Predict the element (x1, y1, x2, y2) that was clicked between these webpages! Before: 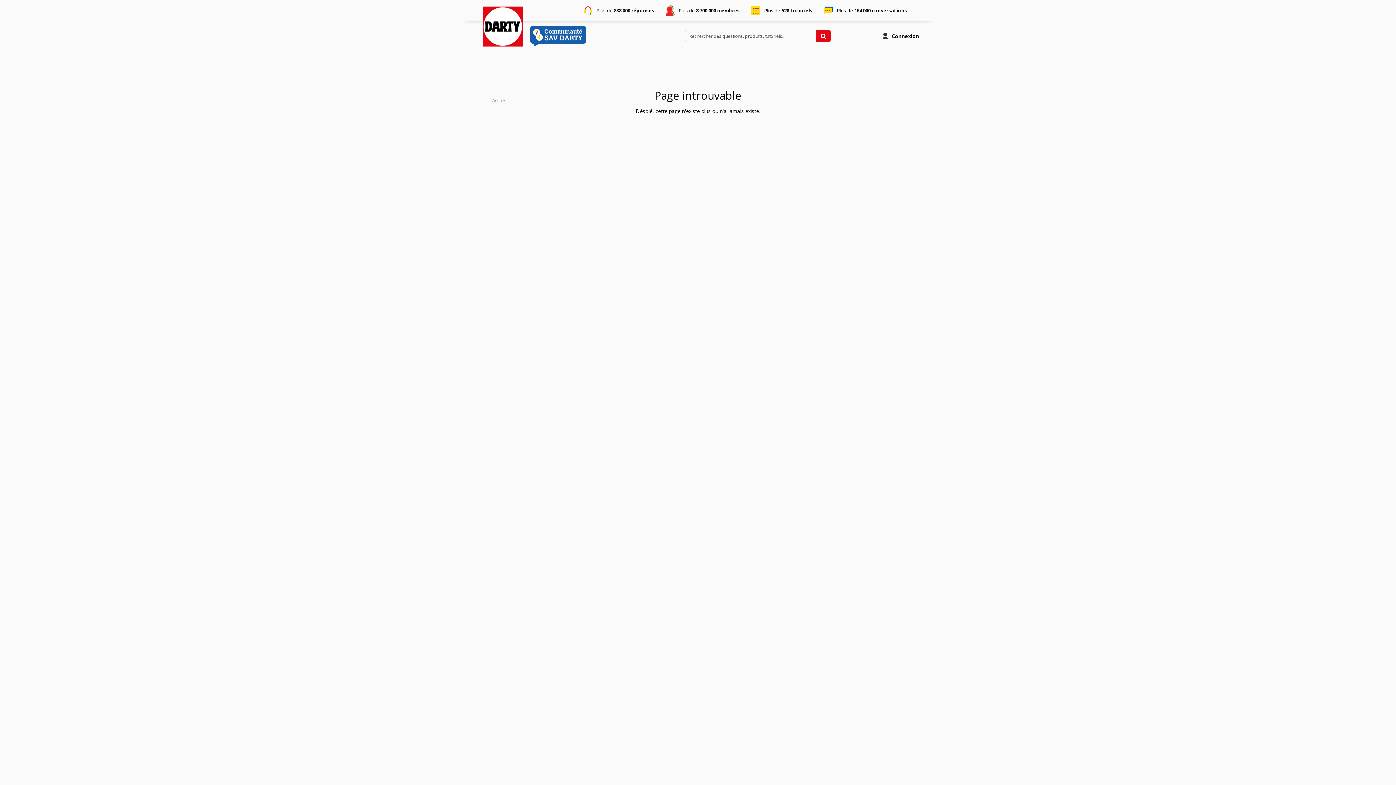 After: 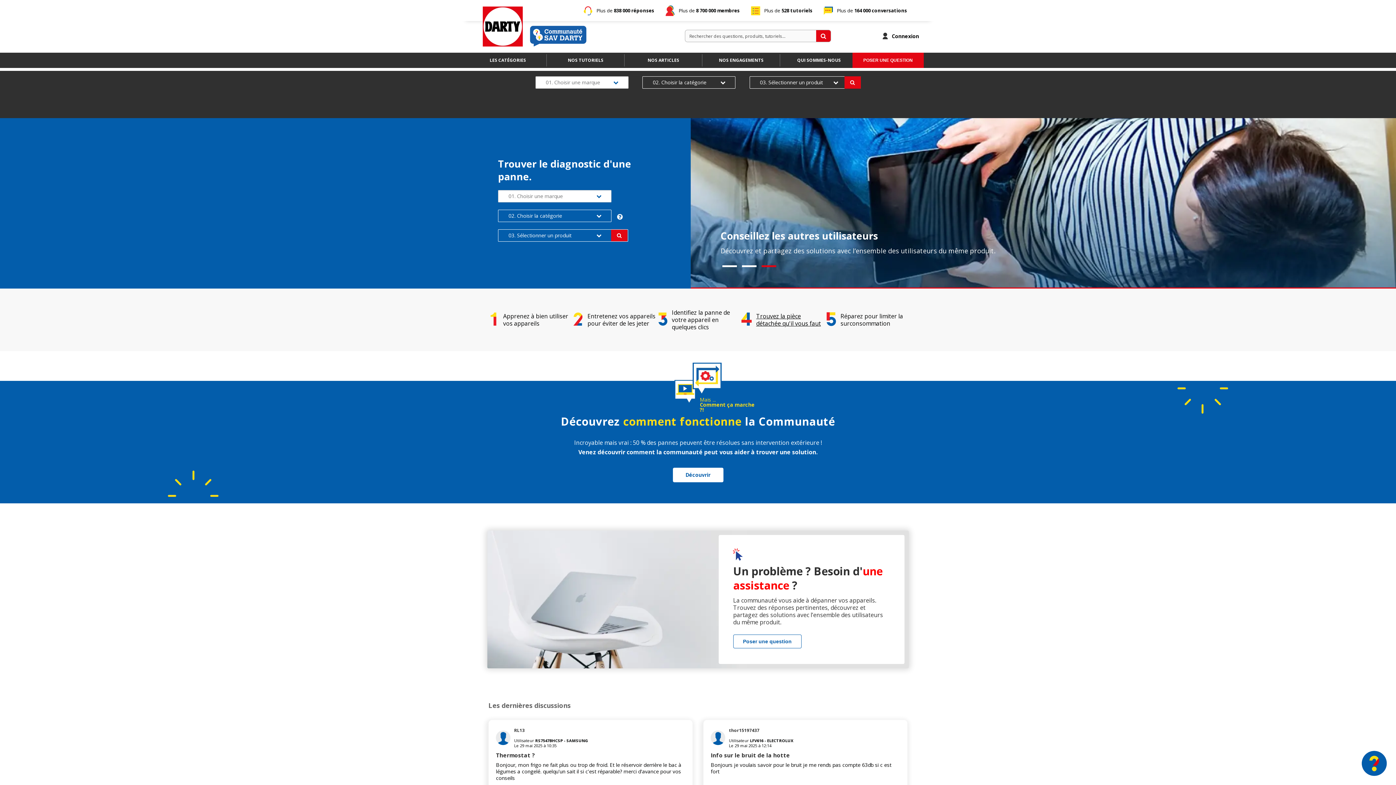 Action: bbox: (530, 6, 586, 46)